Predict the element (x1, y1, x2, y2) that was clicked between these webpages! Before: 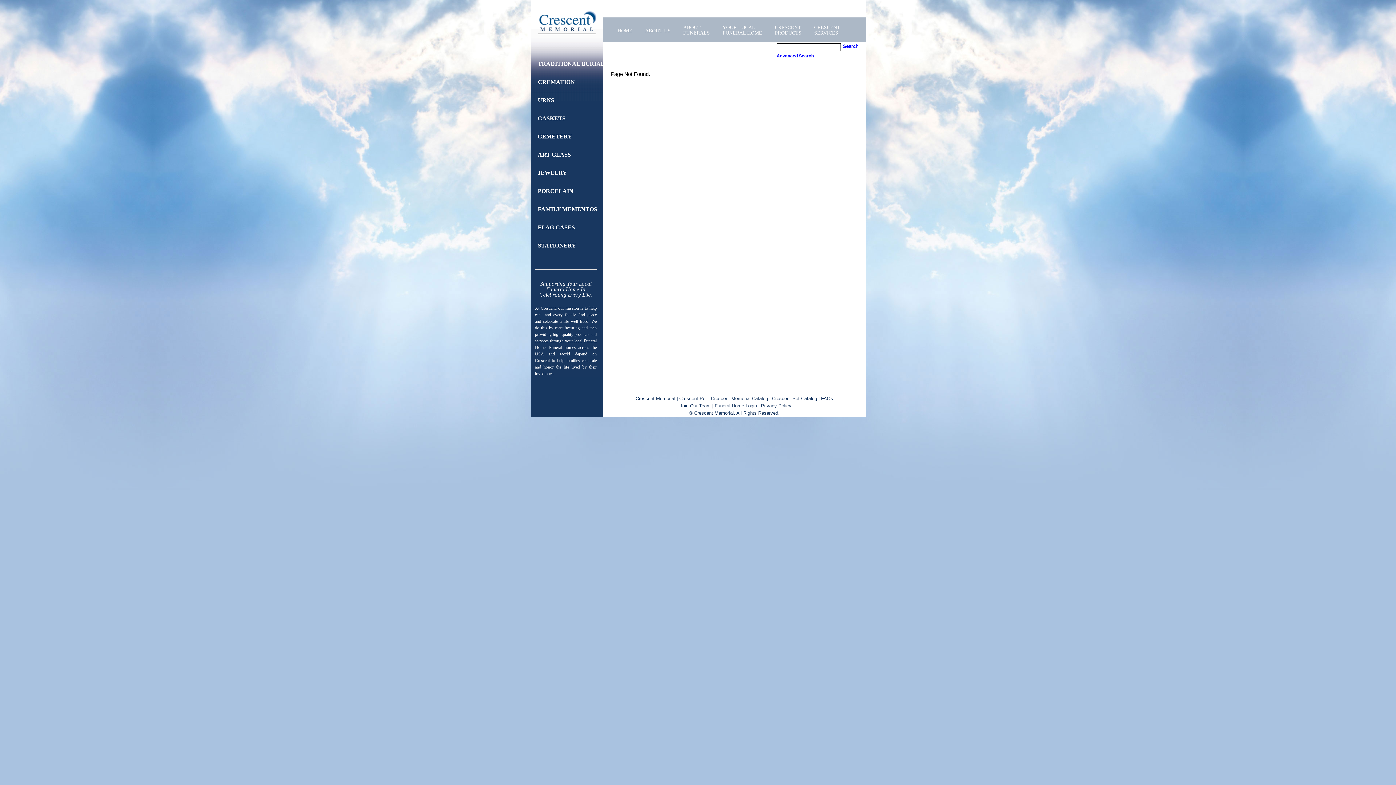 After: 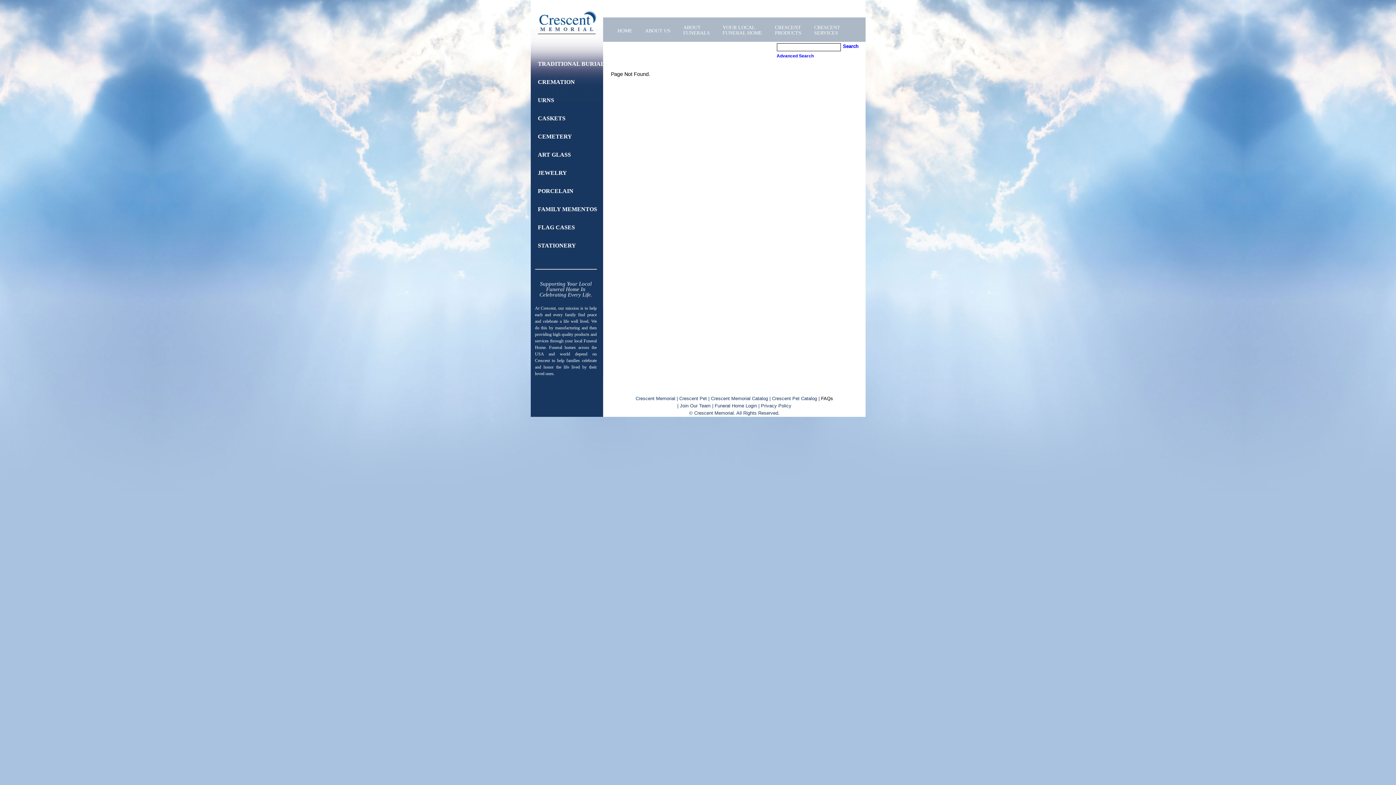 Action: bbox: (821, 396, 833, 401) label: FAQs